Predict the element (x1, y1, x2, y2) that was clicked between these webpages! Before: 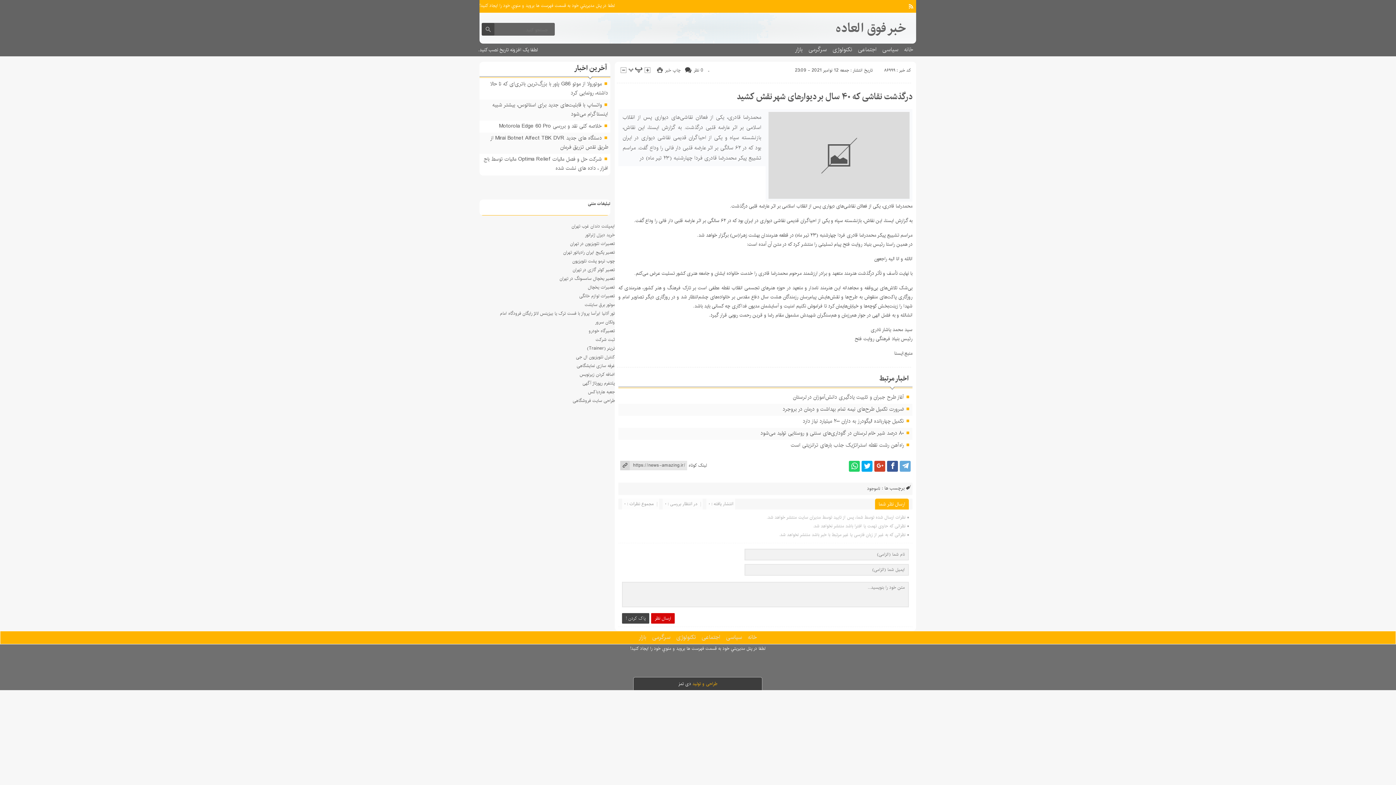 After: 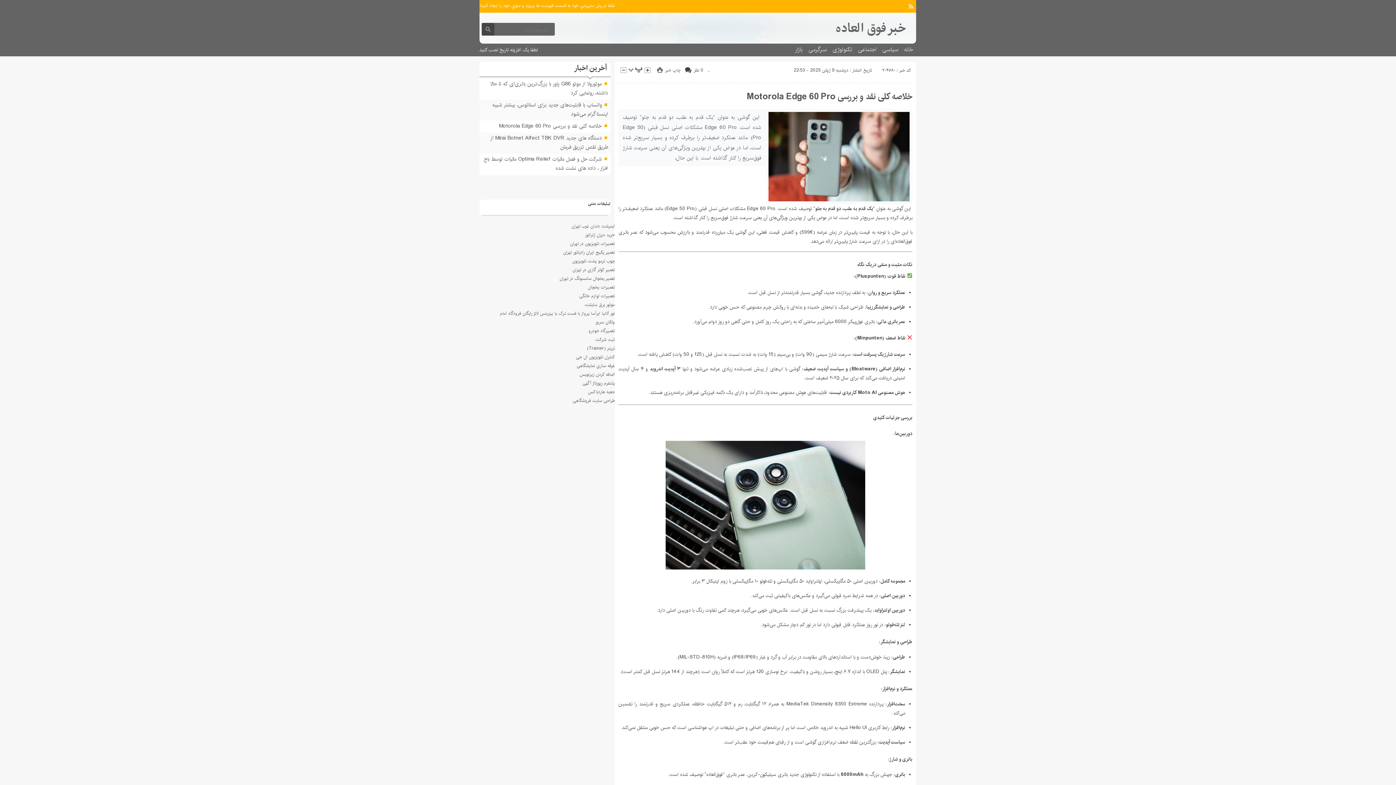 Action: bbox: (499, 121, 601, 130) label: خلاصه کلی نقد و بررسی Motorola Edge 60 Pro